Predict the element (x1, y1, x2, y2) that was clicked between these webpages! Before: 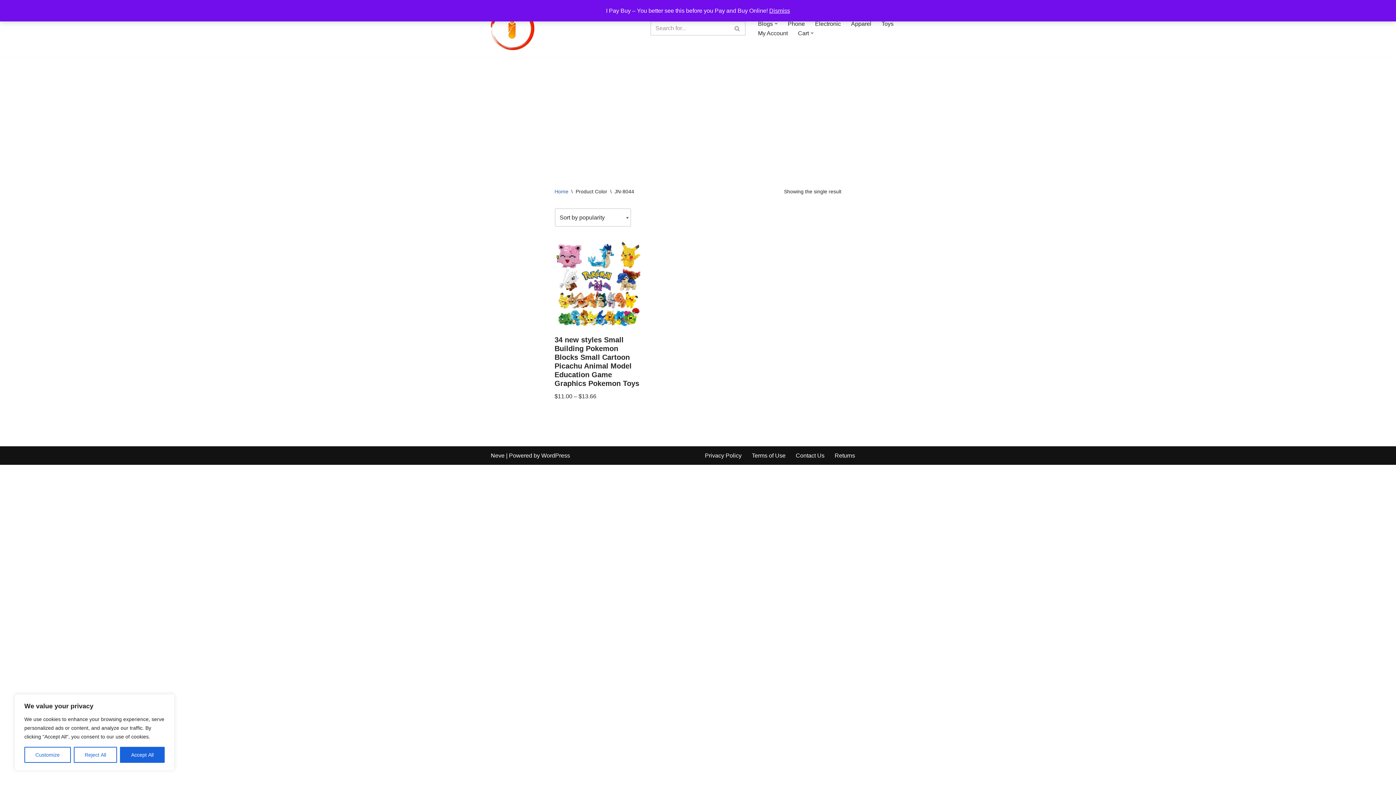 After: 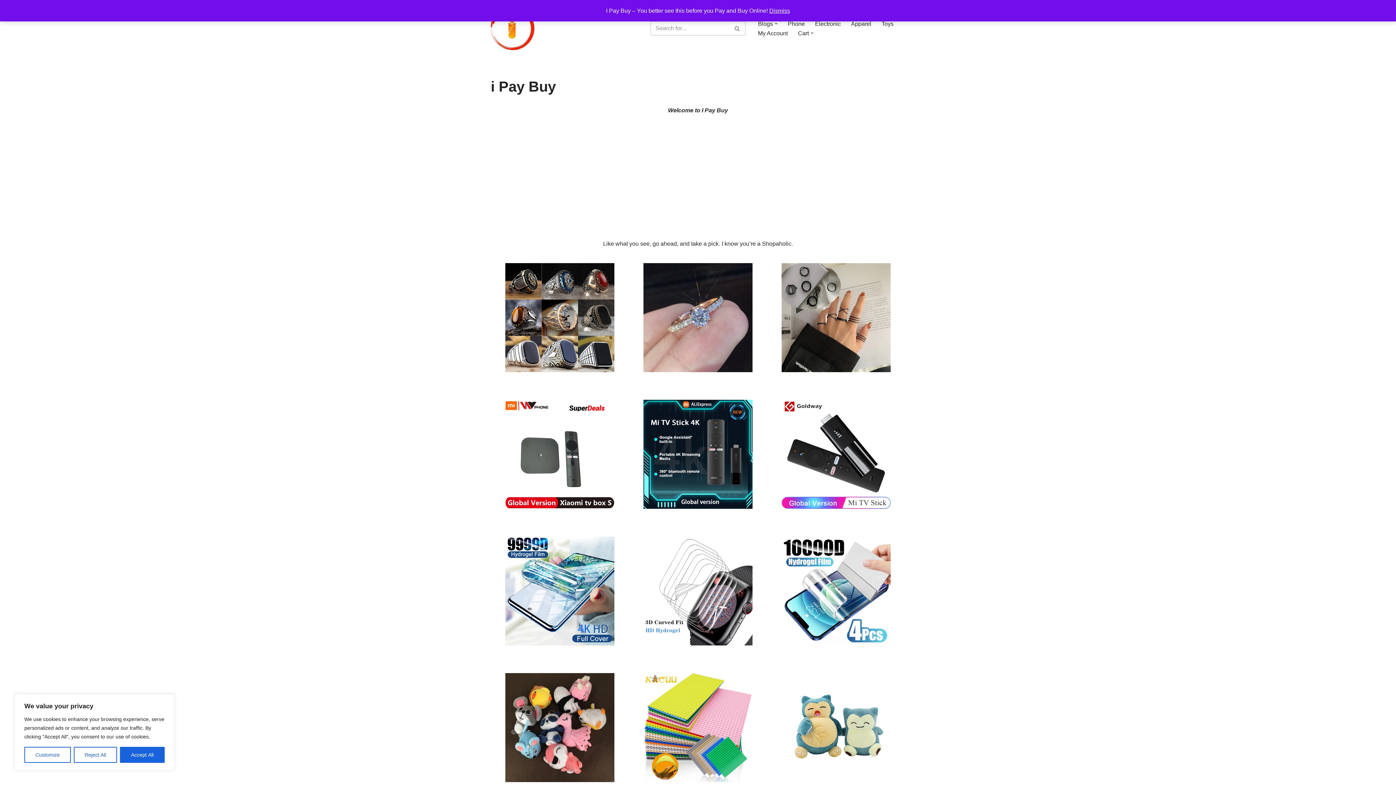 Action: bbox: (490, 6, 534, 50) label: iPayBuy I Pay Buy – You better see this before you Pay and Buy Online!